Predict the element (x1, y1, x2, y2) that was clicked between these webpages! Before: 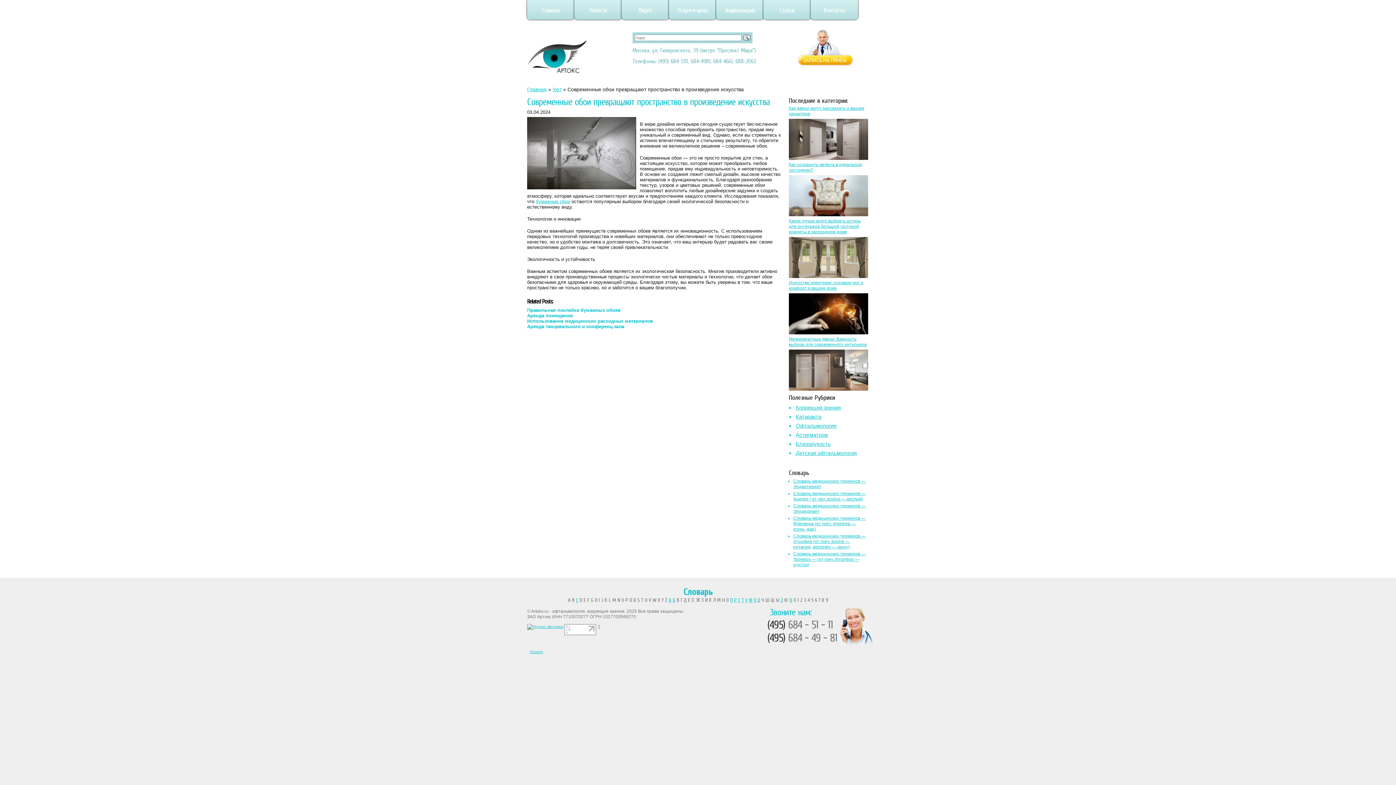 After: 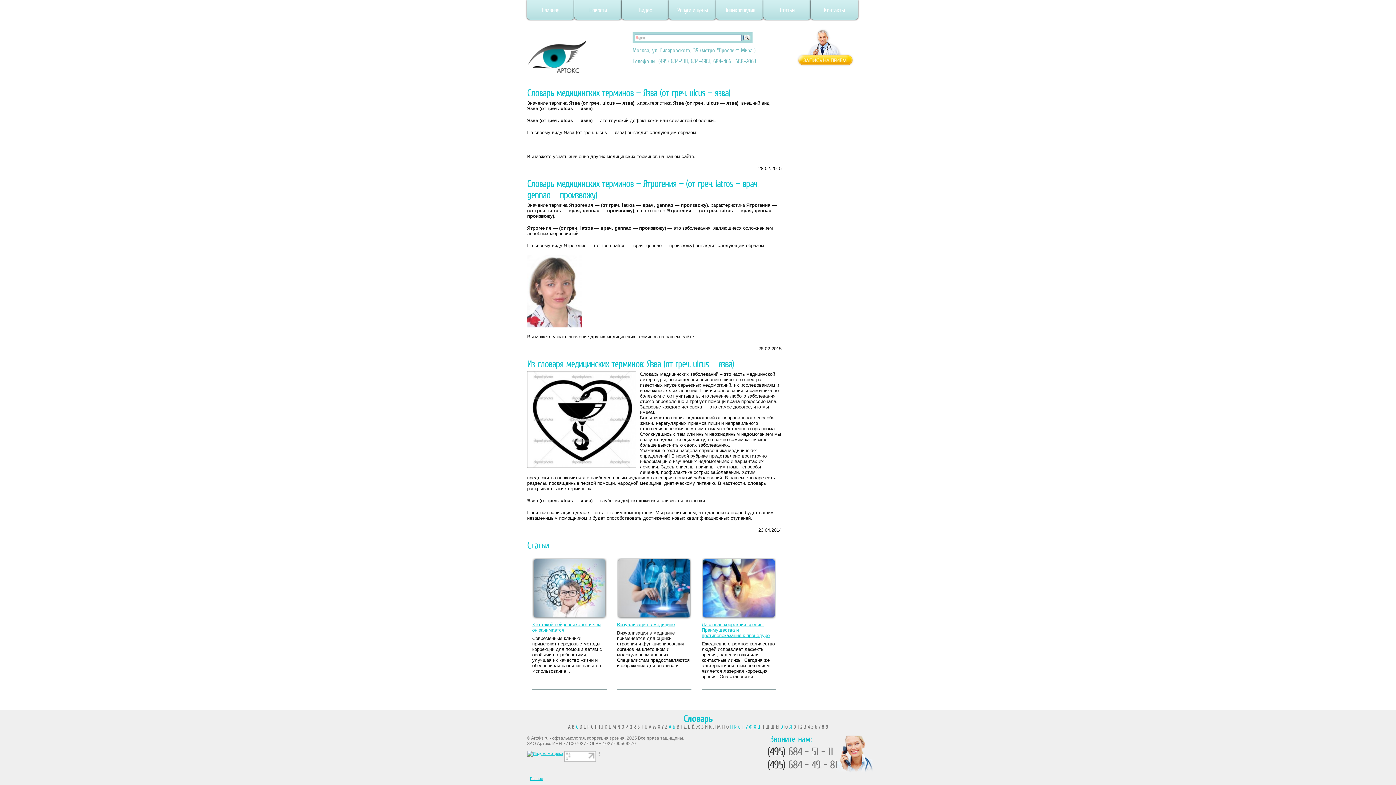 Action: label: Я bbox: (789, 597, 792, 603)